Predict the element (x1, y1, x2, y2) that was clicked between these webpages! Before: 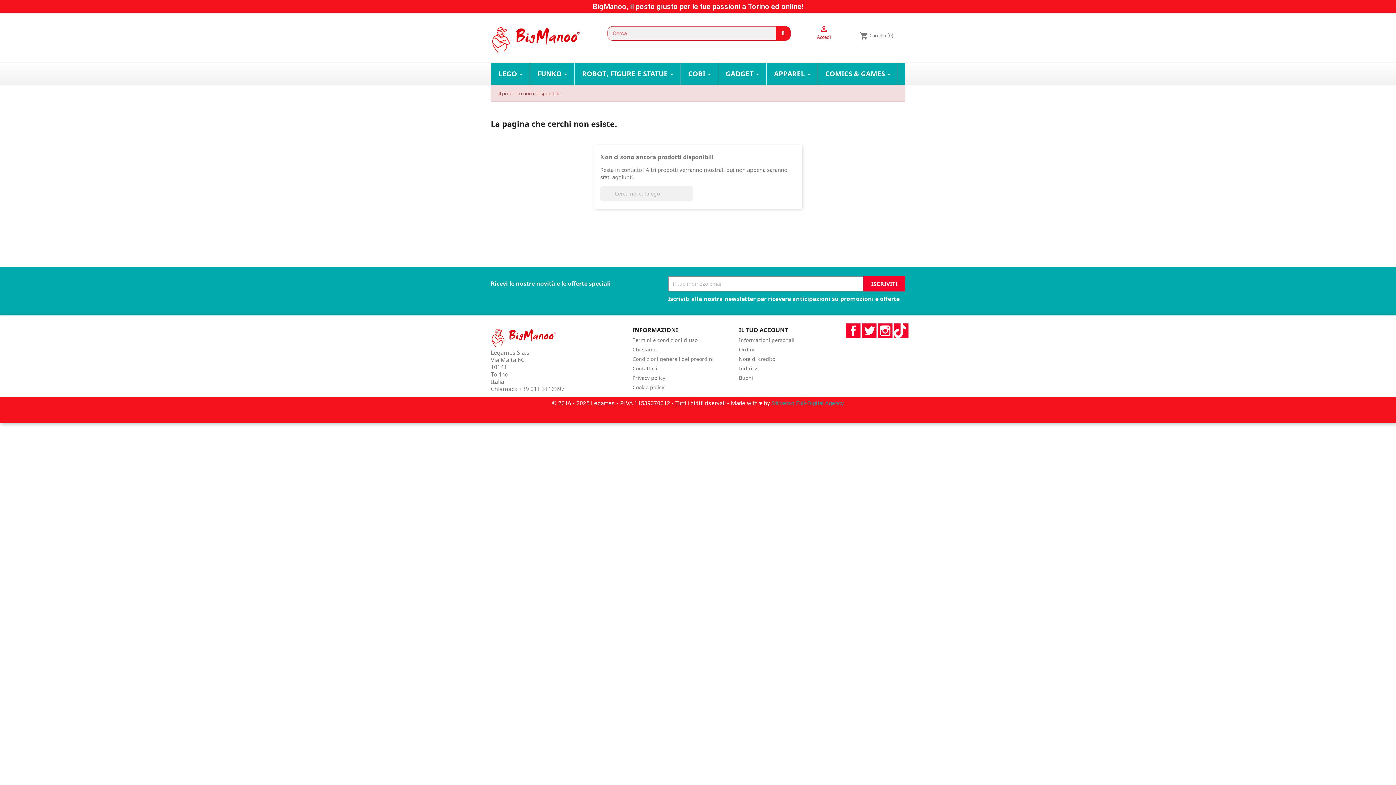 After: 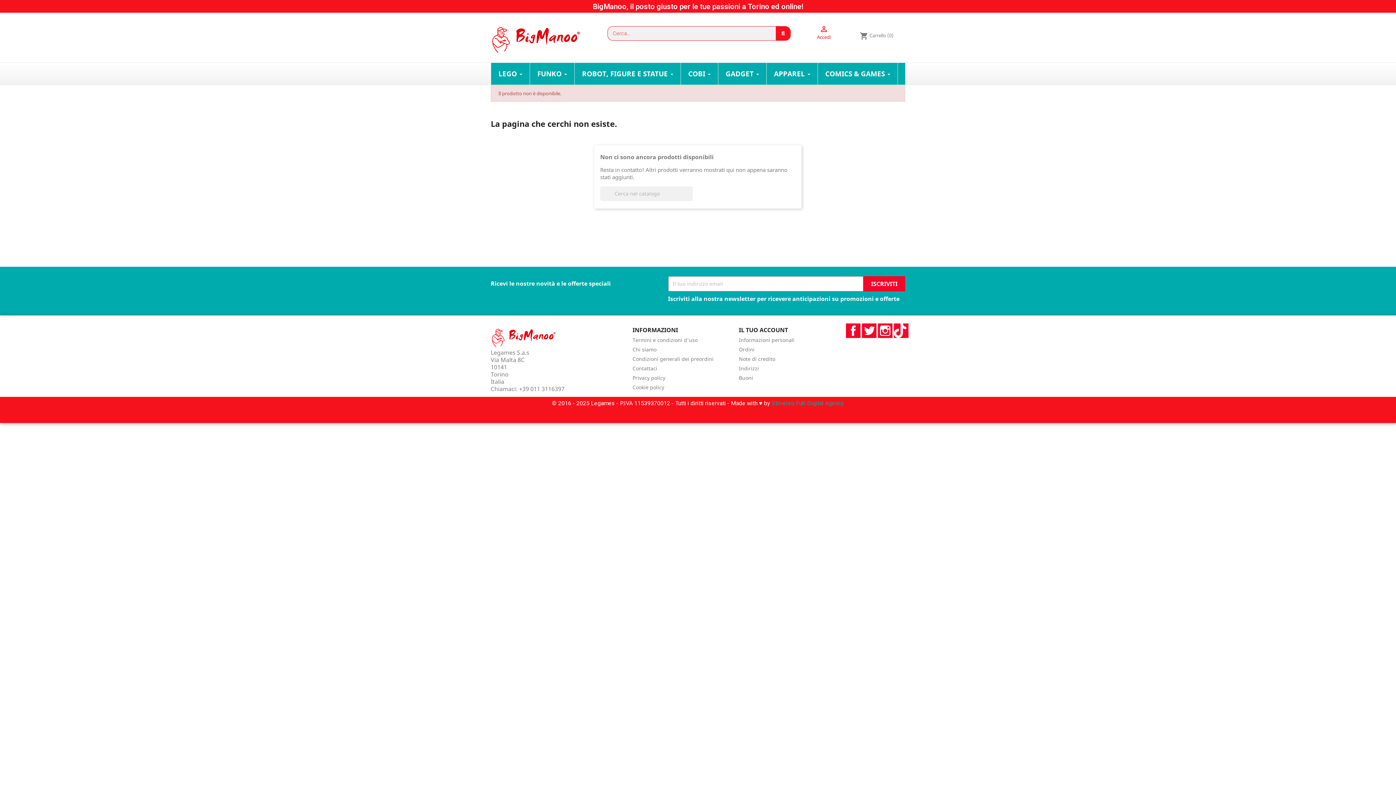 Action: label: TikTok bbox: (894, 323, 908, 338)